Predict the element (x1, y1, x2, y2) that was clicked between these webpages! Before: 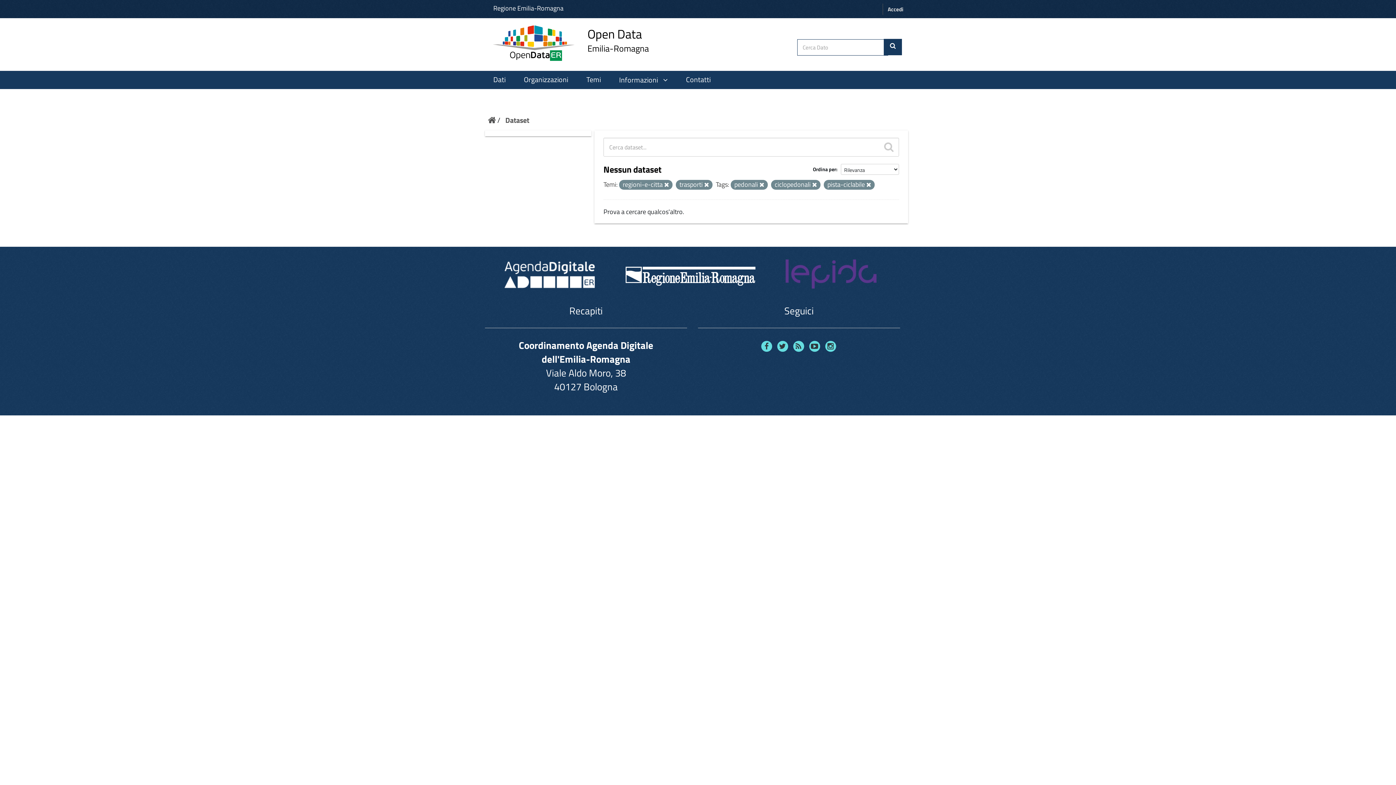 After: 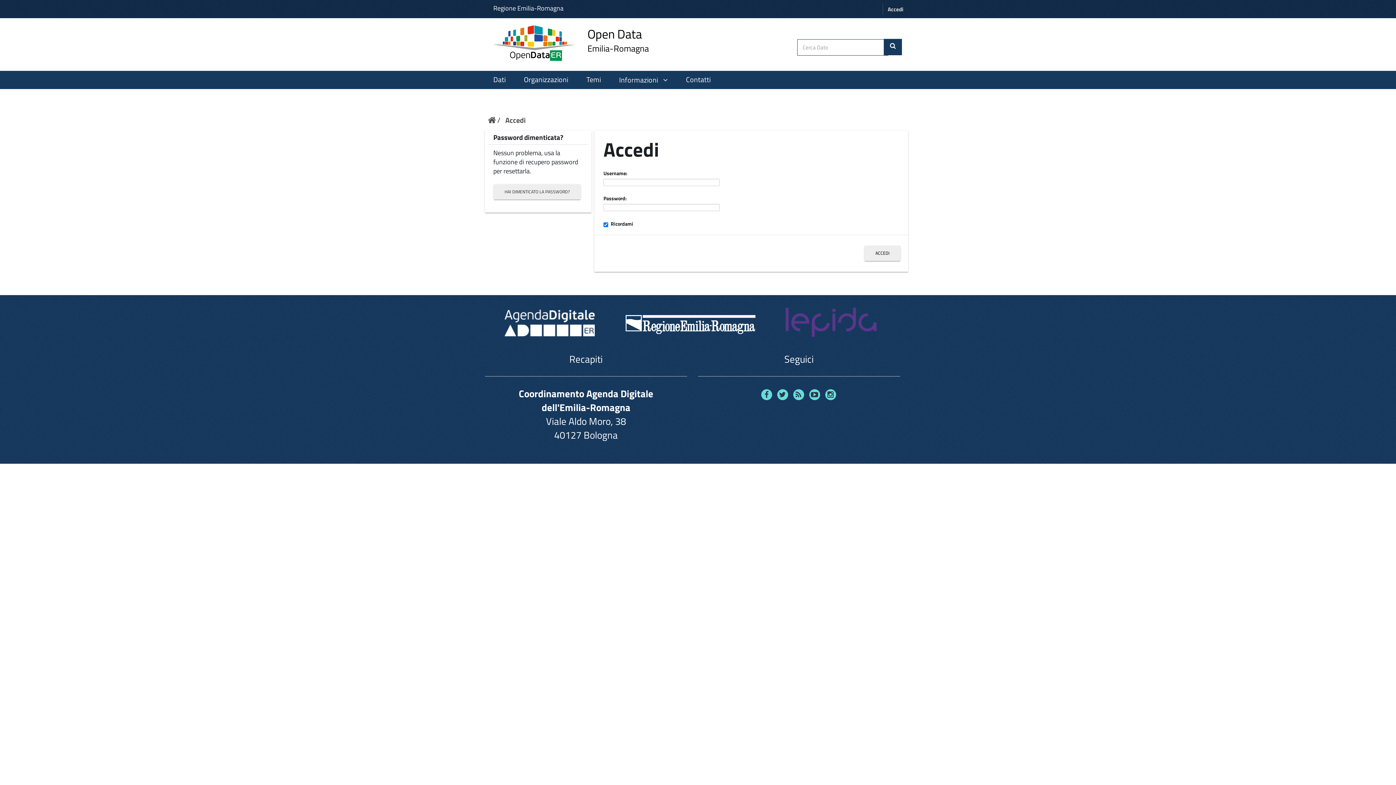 Action: bbox: (884, 3, 907, 14) label: Accedi